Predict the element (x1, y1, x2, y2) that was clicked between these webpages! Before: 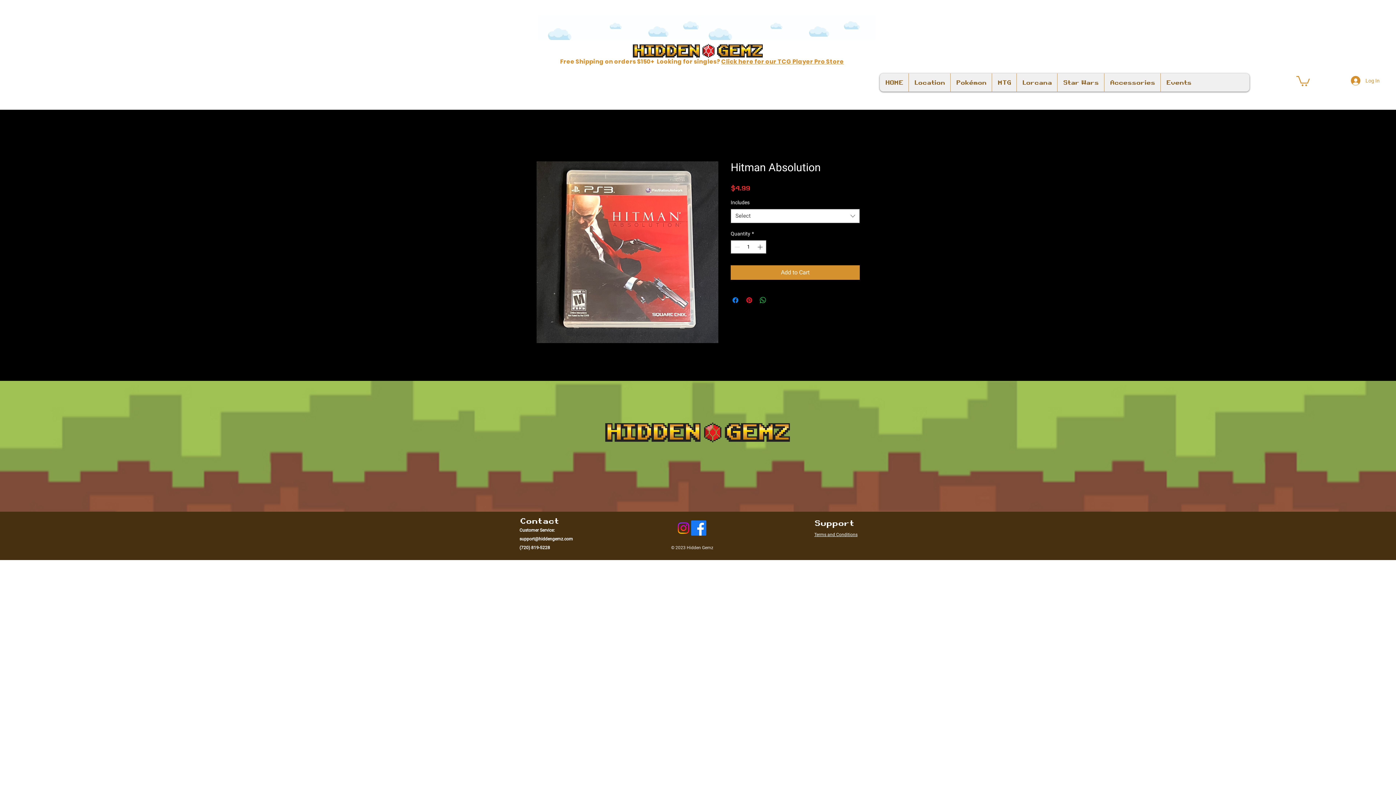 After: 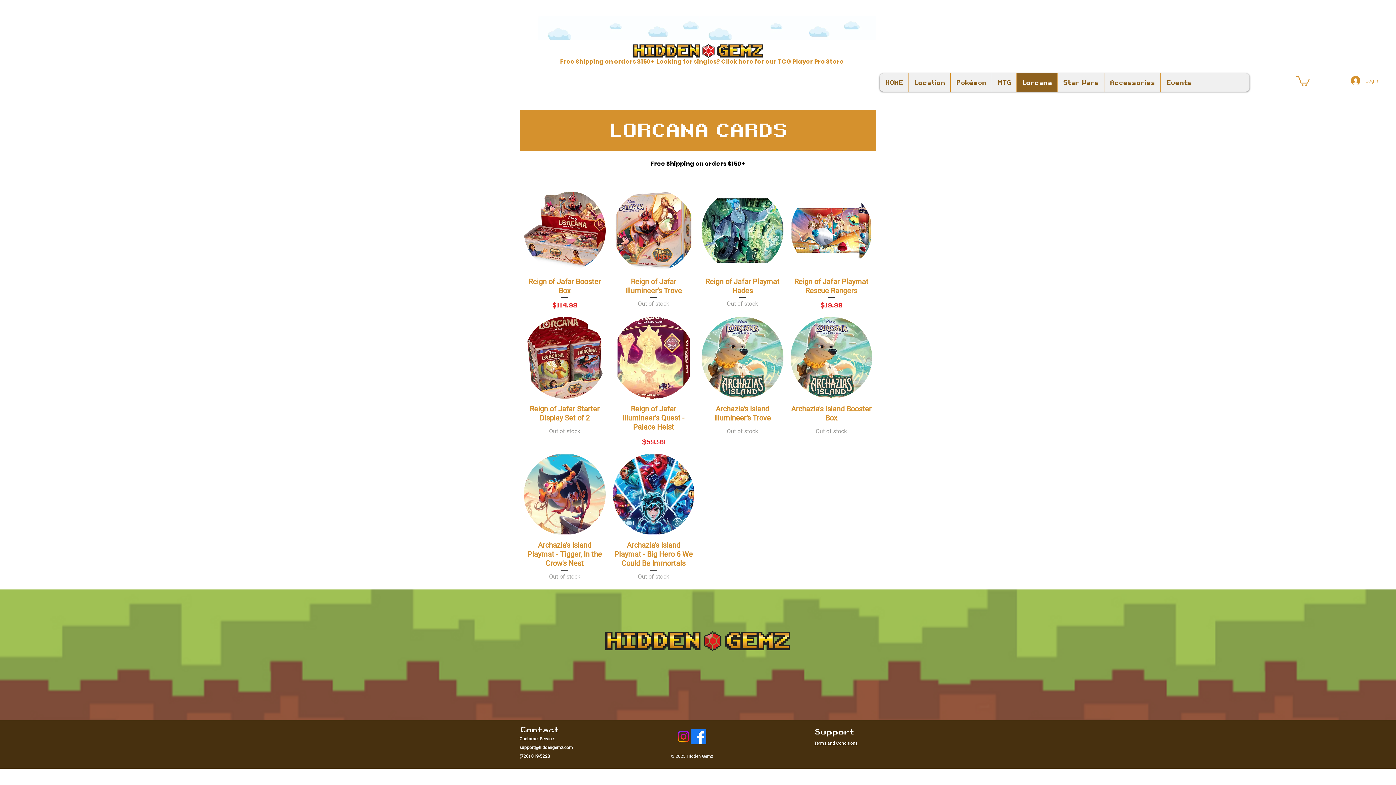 Action: label: Lorcana bbox: (1016, 73, 1057, 91)